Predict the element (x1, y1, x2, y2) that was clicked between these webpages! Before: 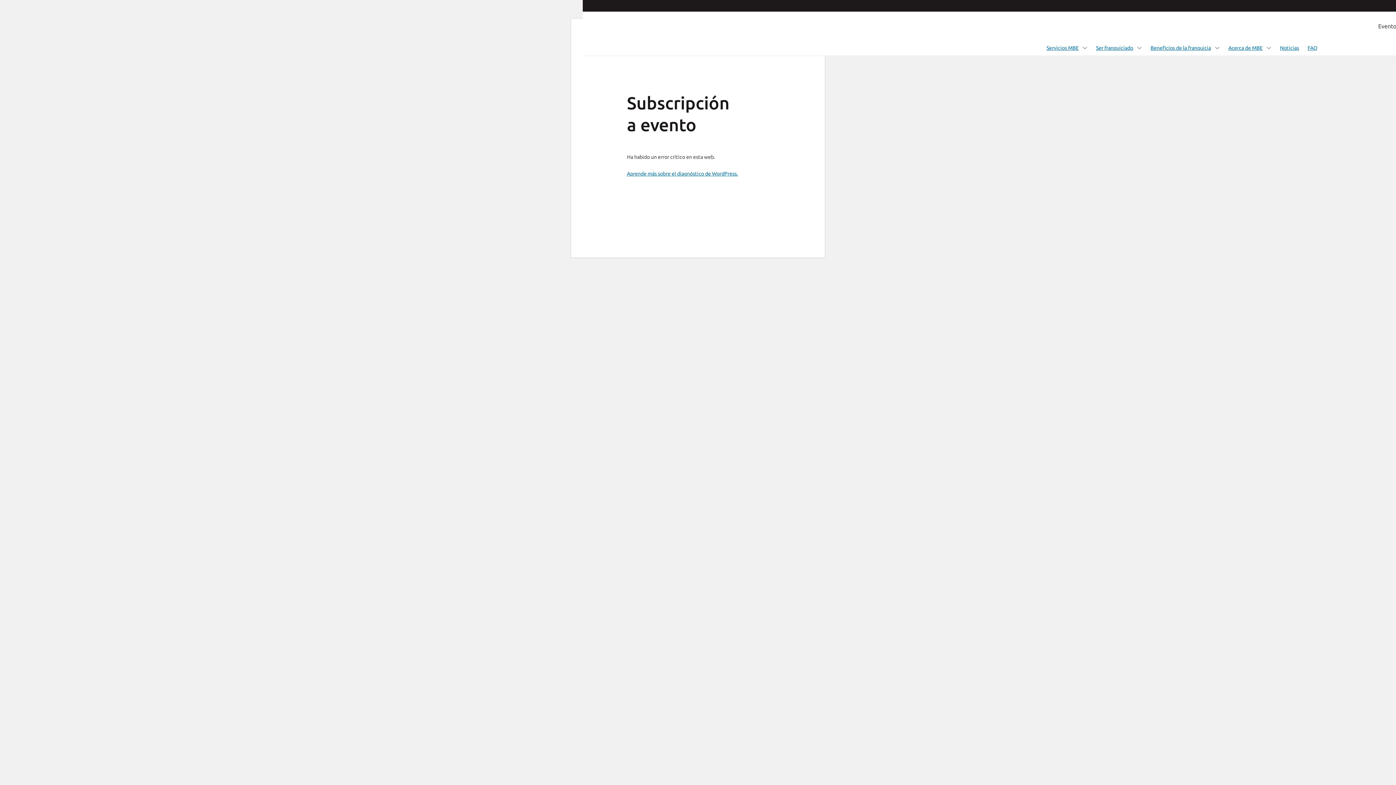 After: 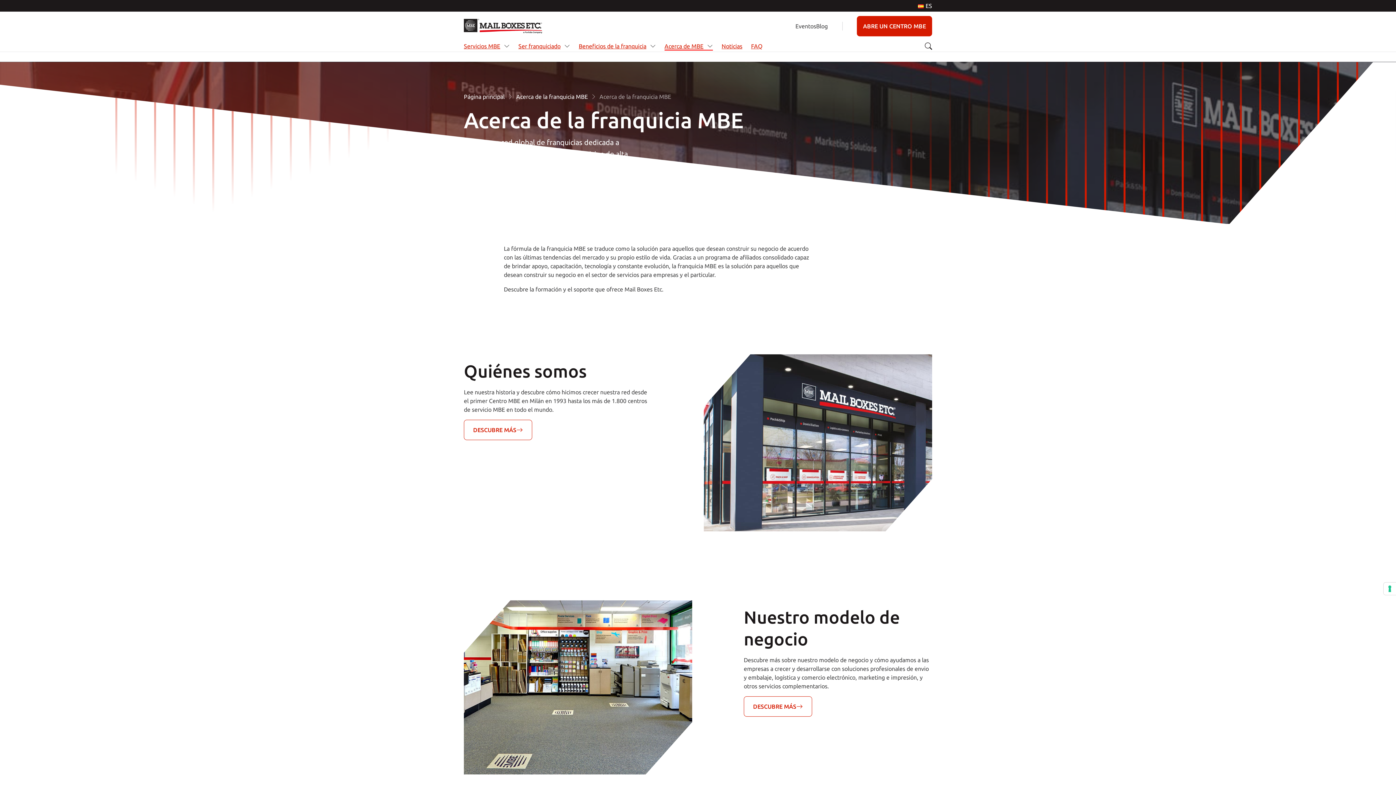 Action: label: Acerca de MBE bbox: (1228, 44, 1262, 52)